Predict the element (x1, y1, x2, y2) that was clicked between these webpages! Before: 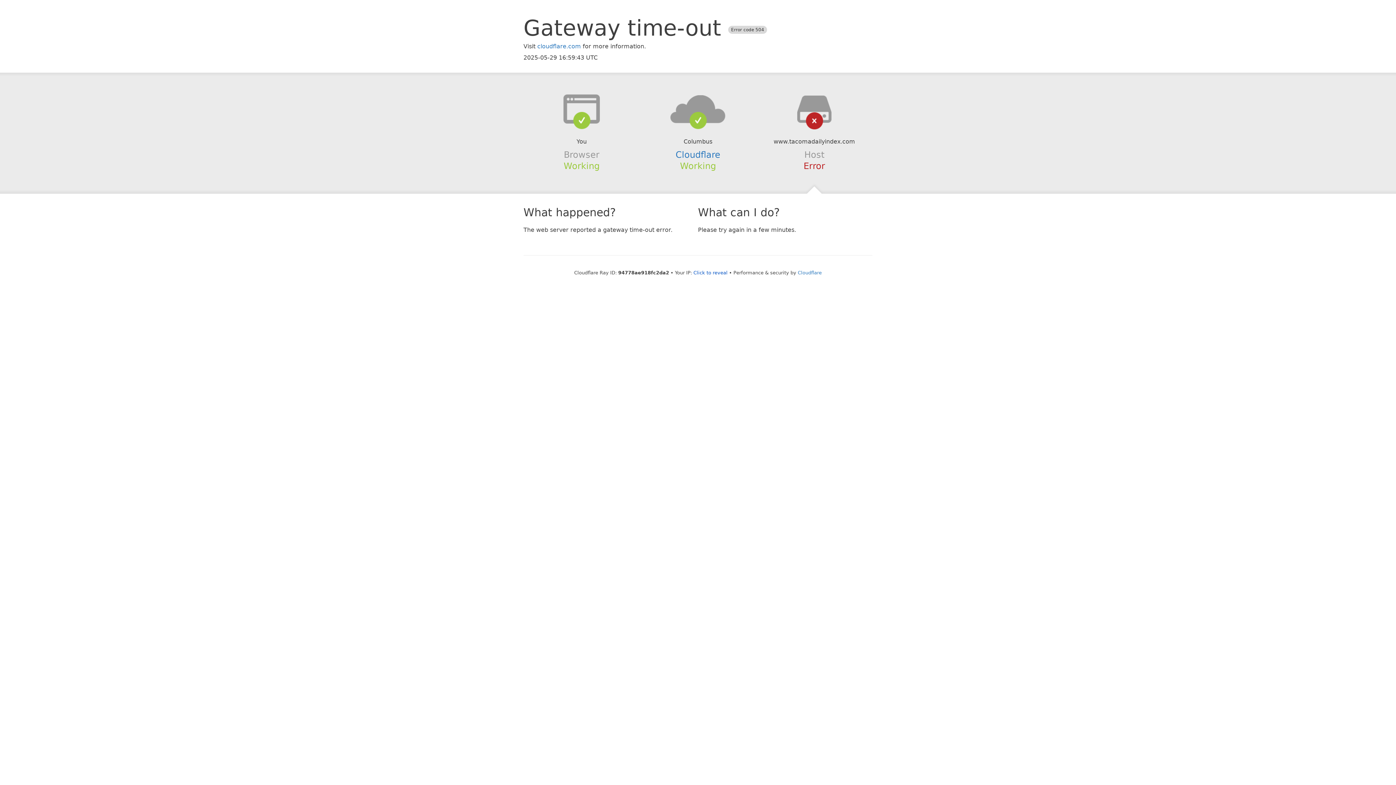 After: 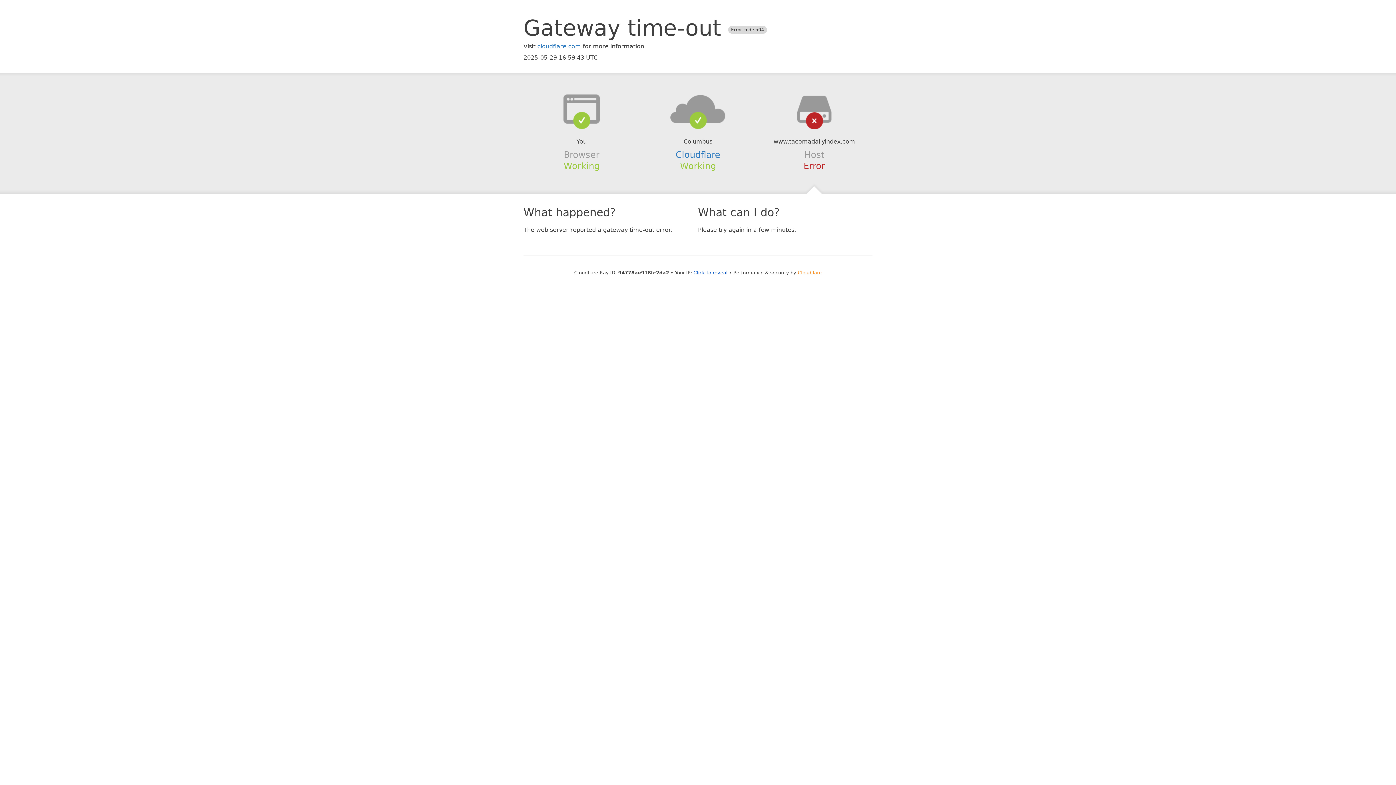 Action: bbox: (798, 270, 822, 275) label: Cloudflare